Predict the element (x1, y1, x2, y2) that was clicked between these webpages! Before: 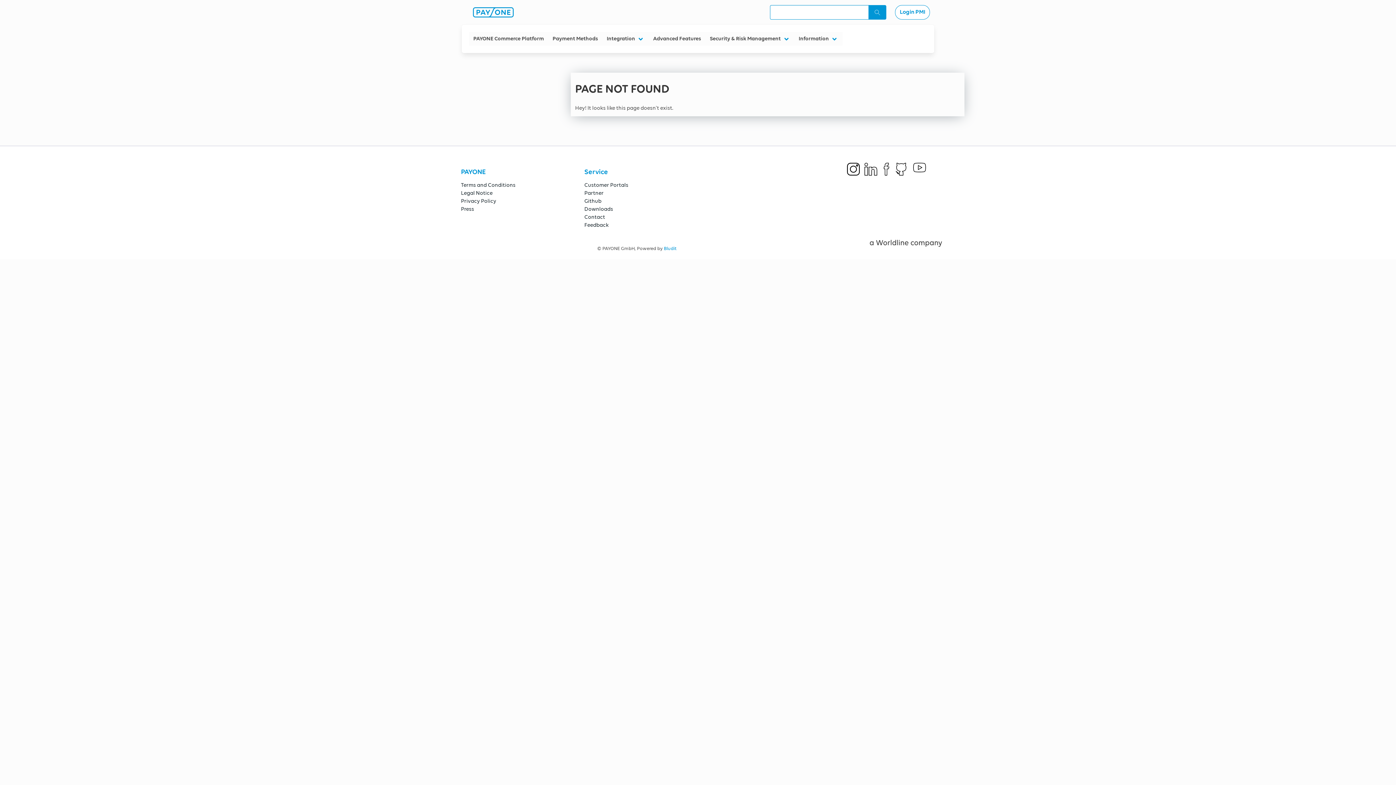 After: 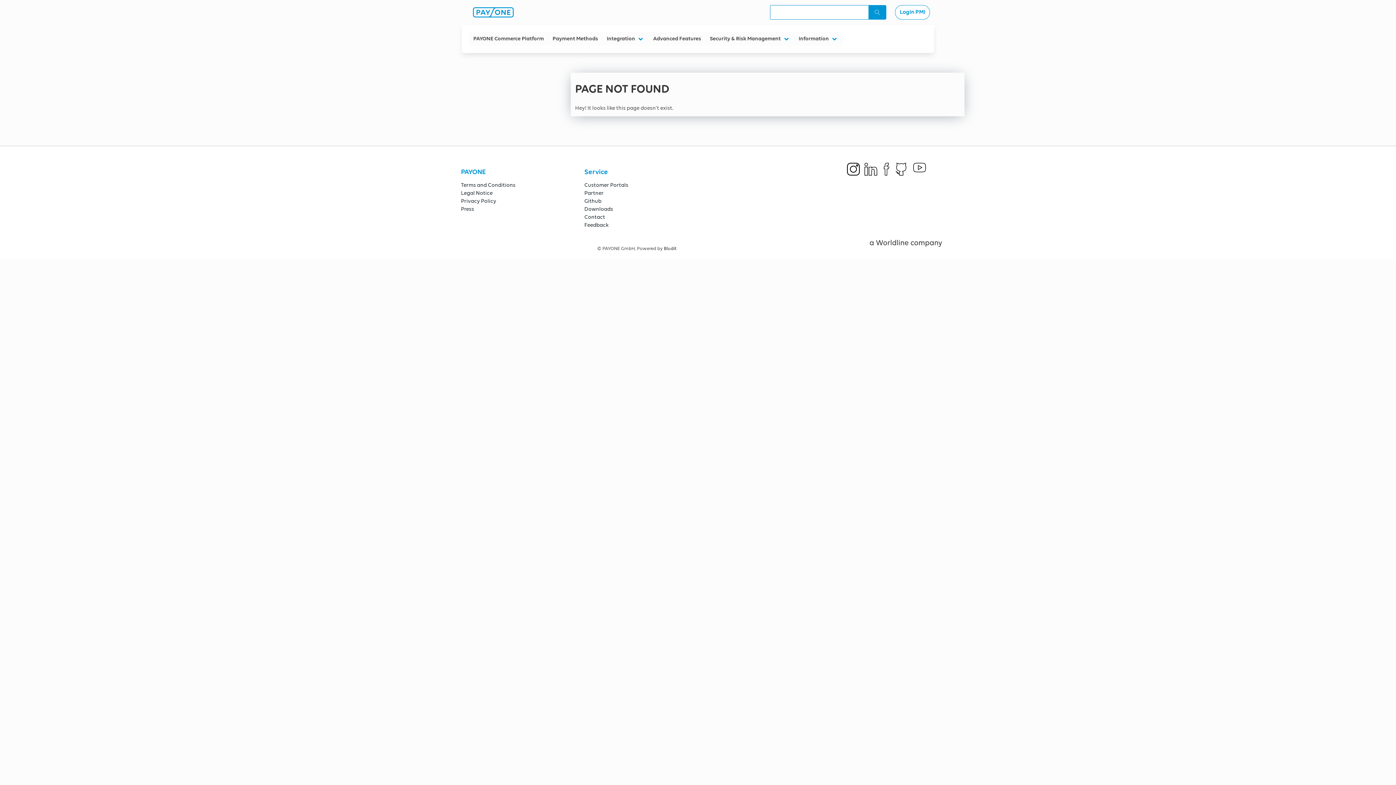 Action: bbox: (664, 246, 676, 251) label: Bludit